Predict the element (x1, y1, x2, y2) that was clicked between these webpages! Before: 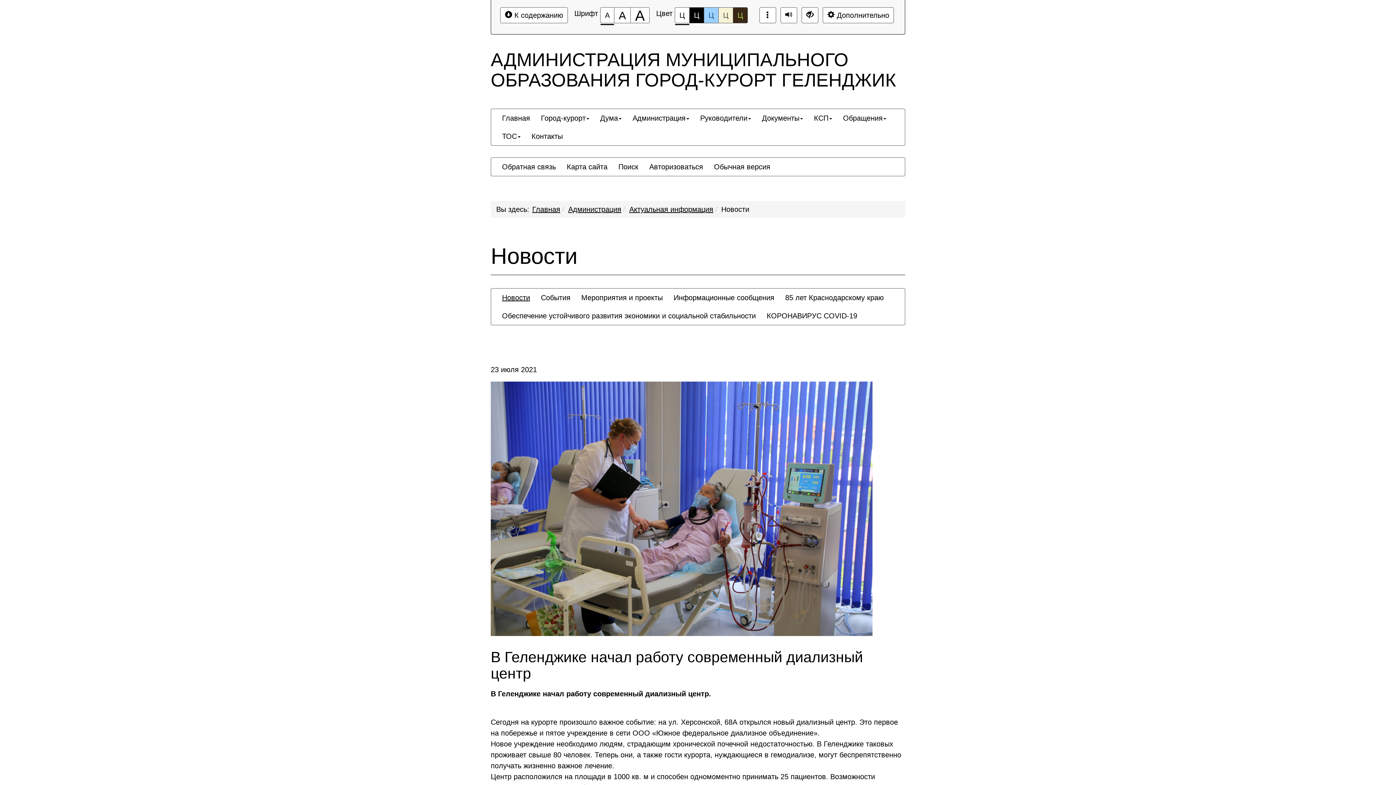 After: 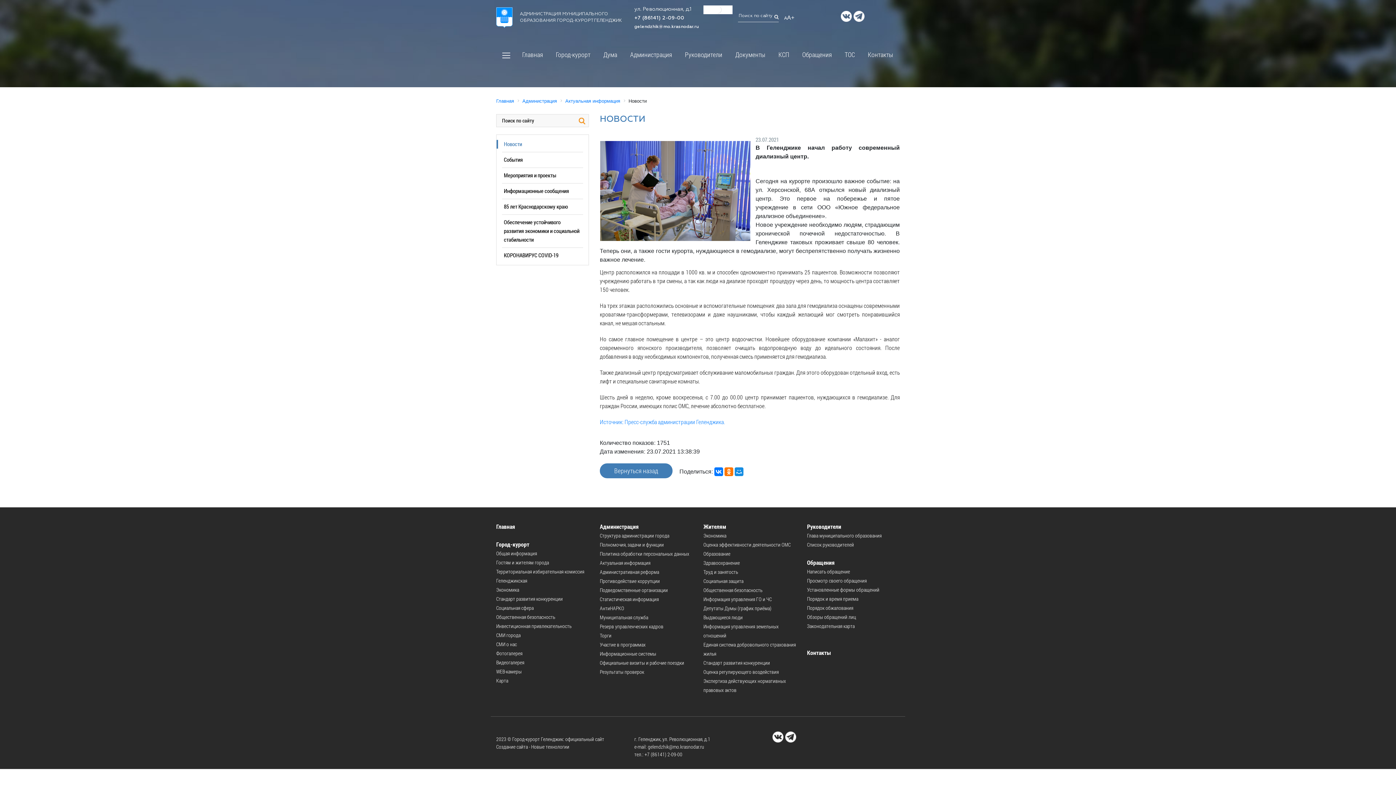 Action: bbox: (801, 7, 818, 23) label: Дополнительные настройки